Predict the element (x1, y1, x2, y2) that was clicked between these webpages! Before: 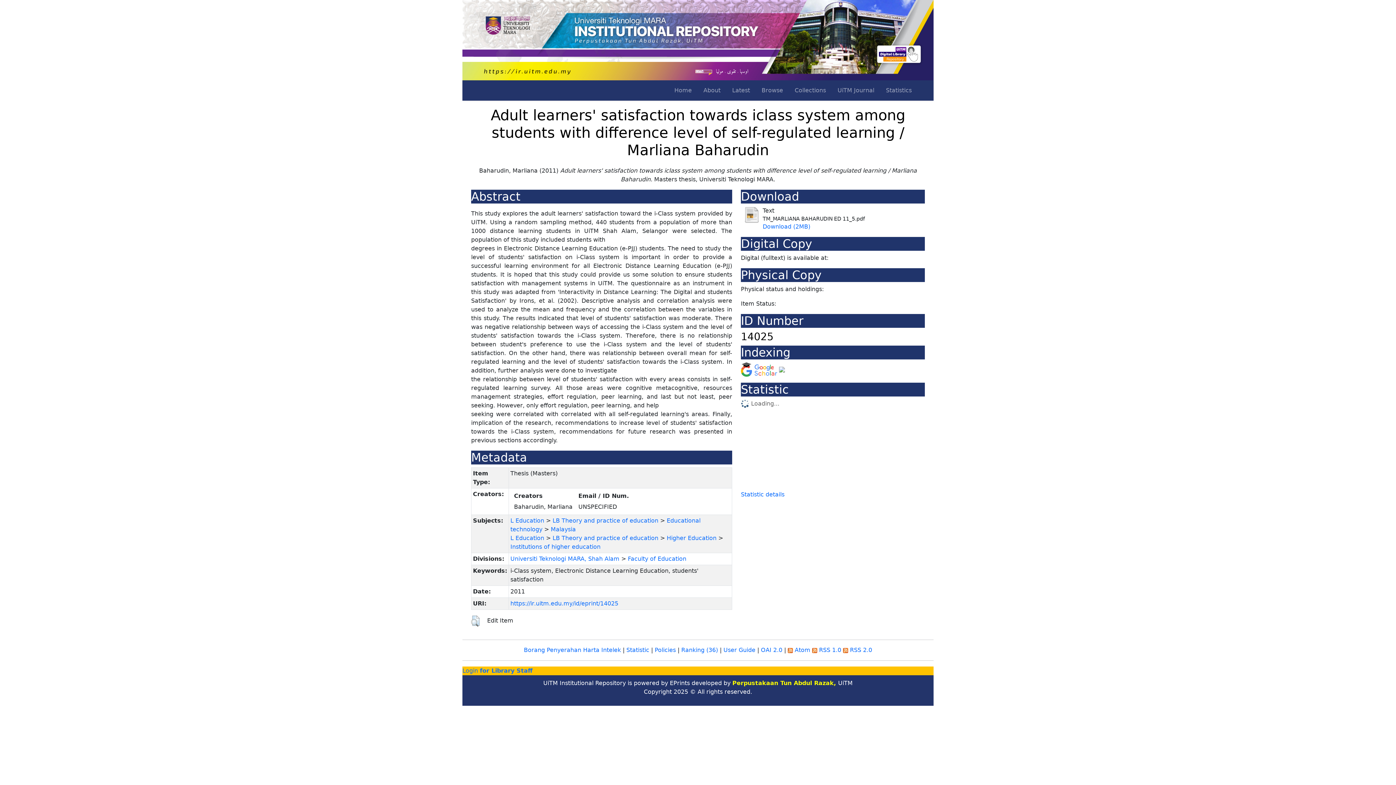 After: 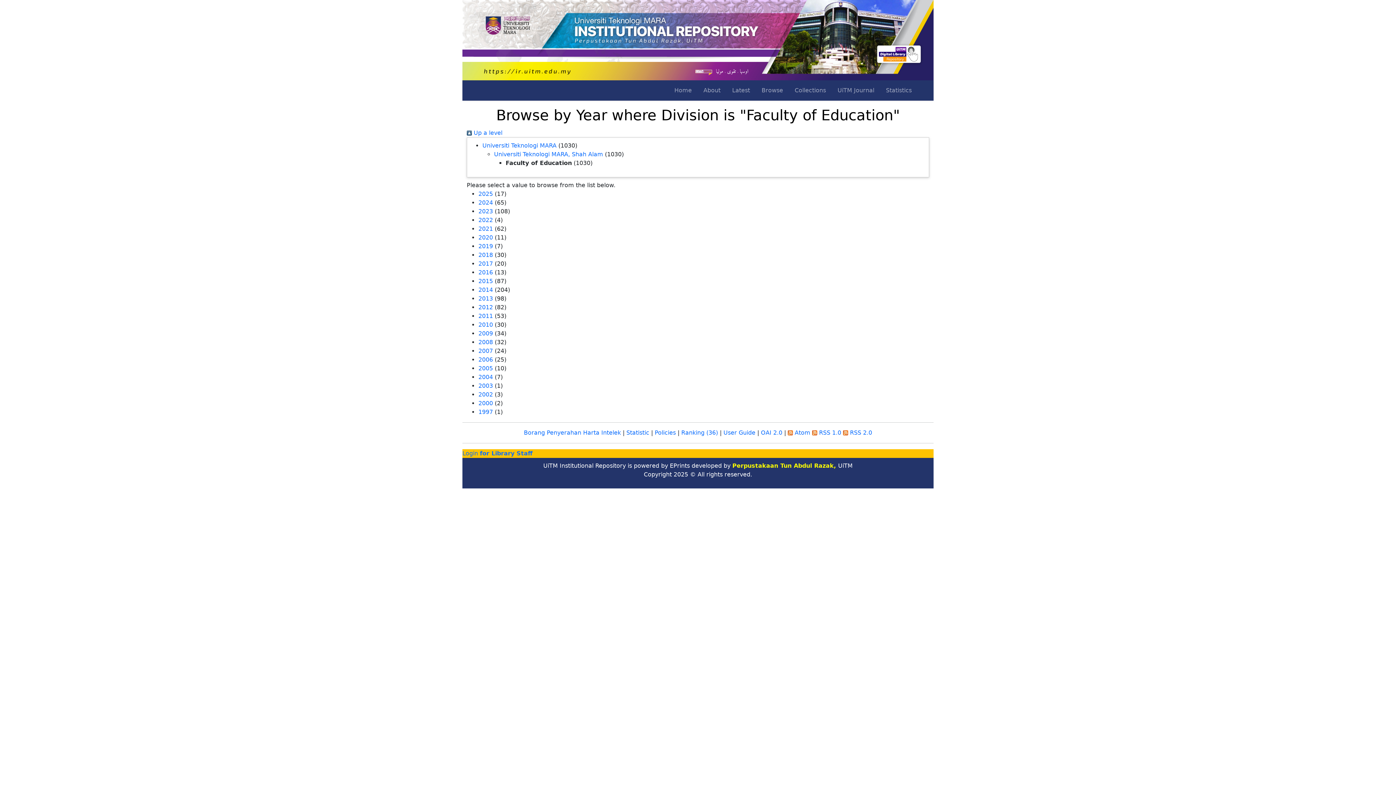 Action: label: Faculty of Education bbox: (628, 555, 686, 562)